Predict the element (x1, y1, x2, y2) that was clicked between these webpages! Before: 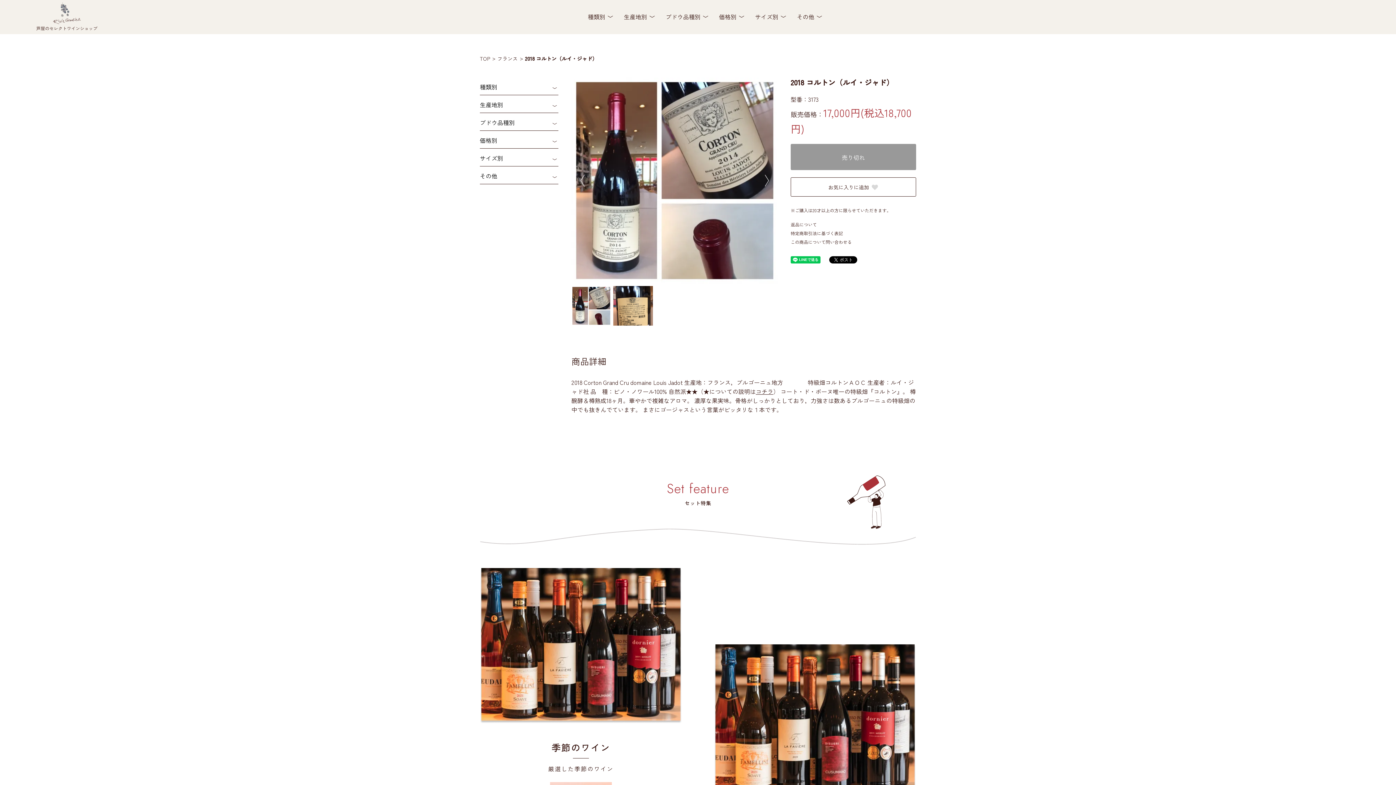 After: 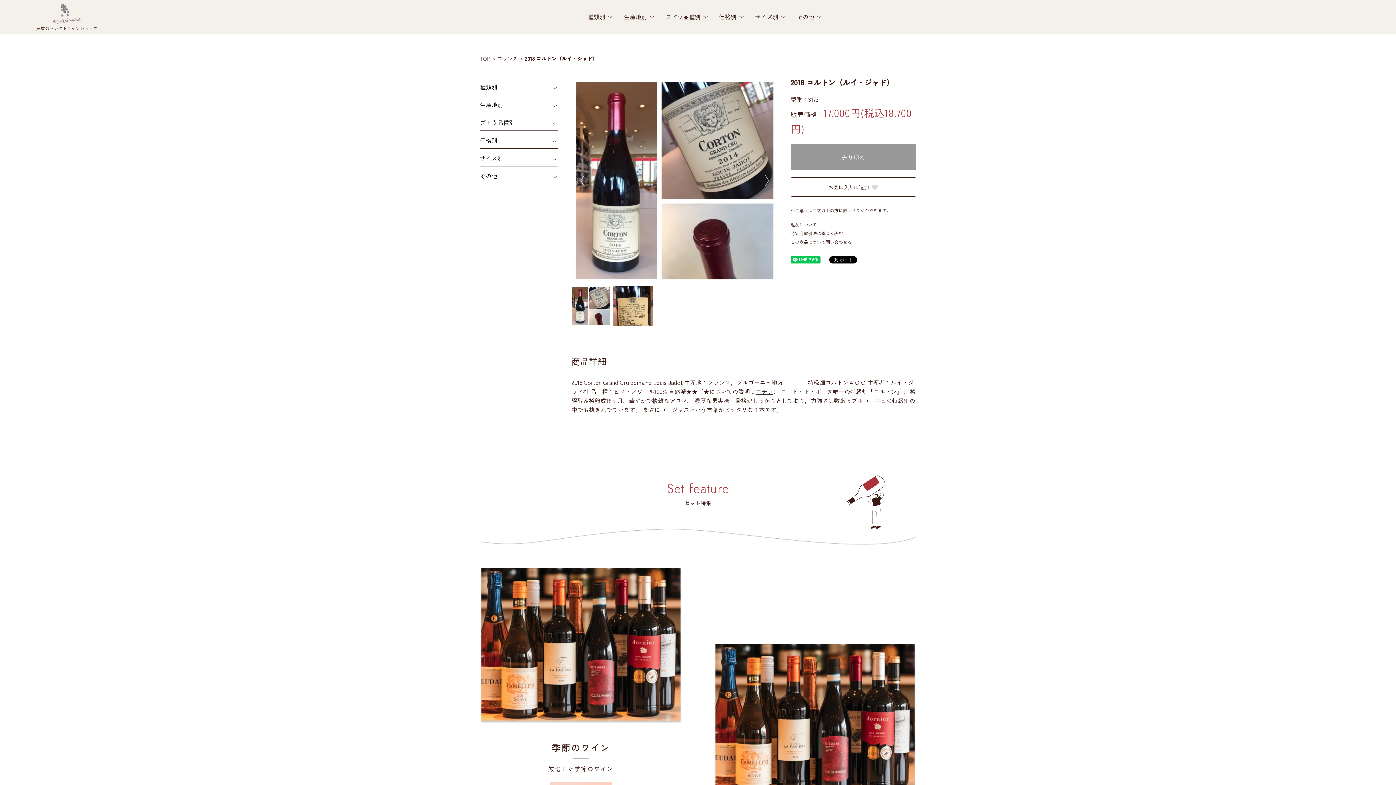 Action: bbox: (756, 387, 773, 395) label: コチラ